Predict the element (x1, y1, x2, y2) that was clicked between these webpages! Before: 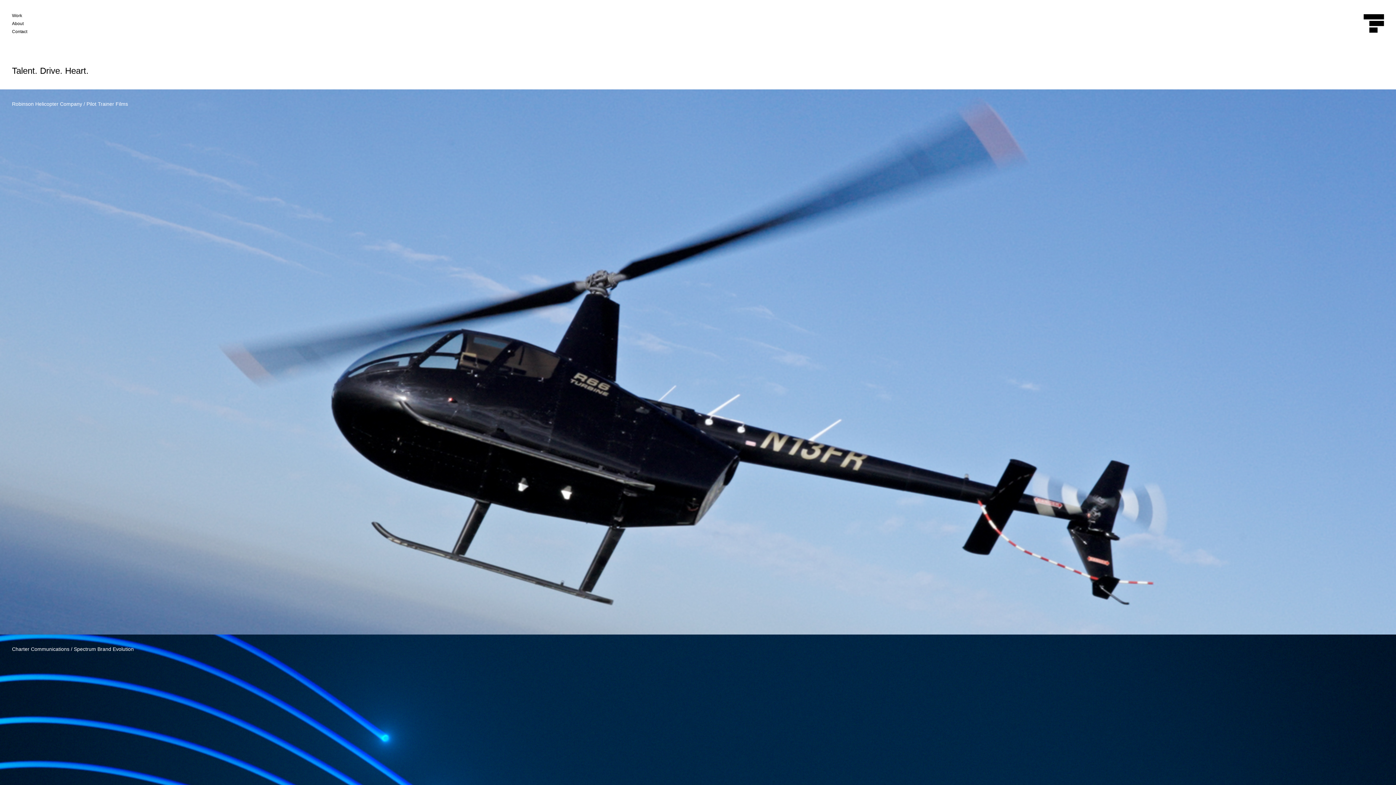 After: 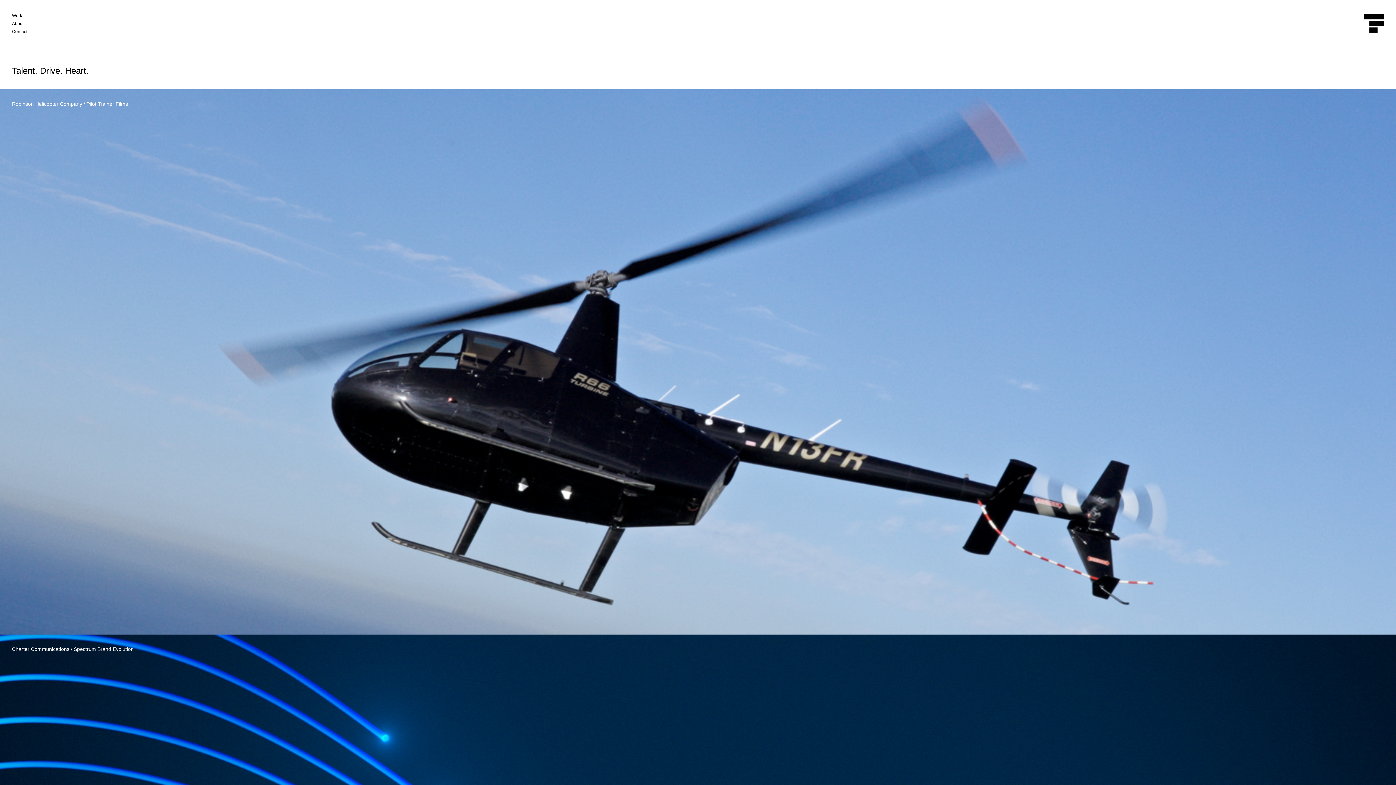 Action: bbox: (1364, 13, 1384, 32)